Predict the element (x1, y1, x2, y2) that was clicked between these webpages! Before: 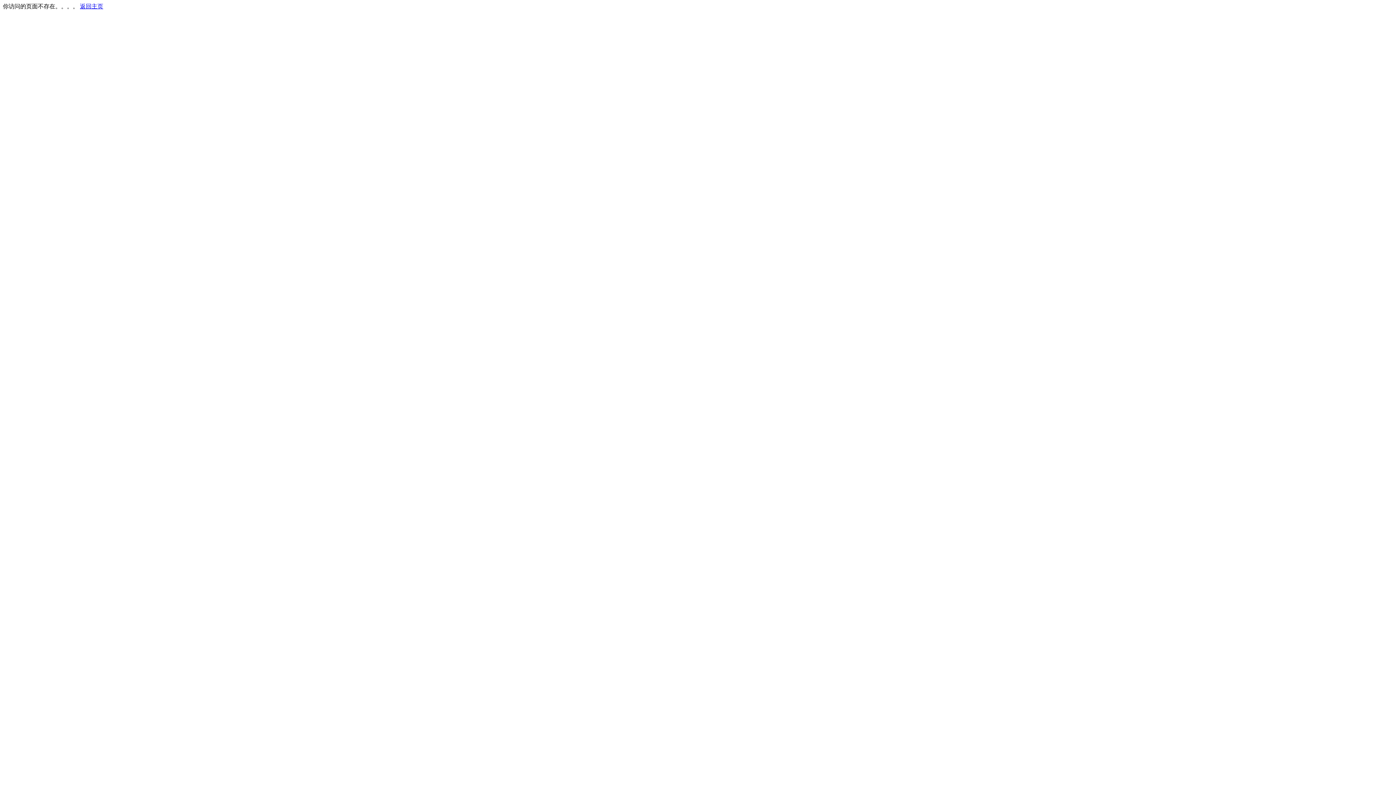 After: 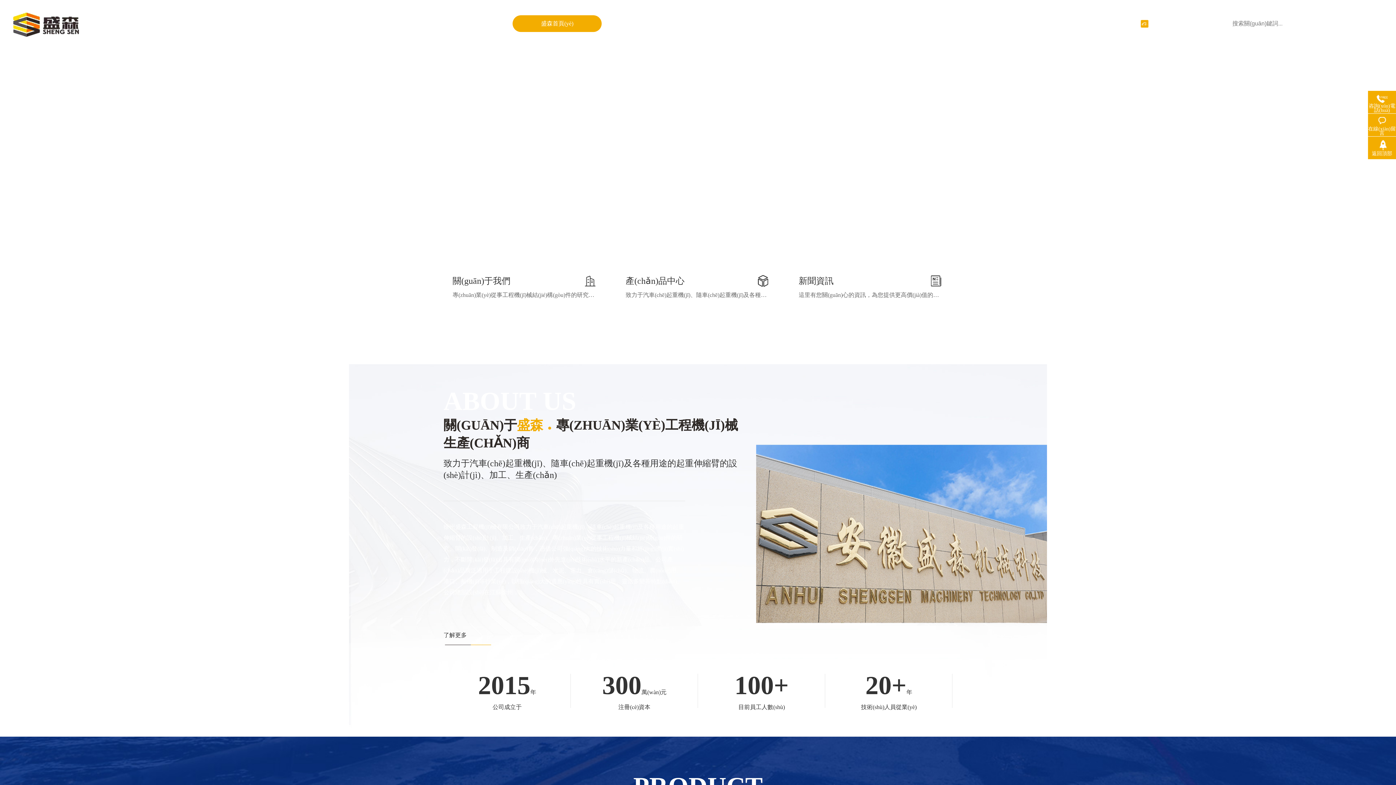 Action: bbox: (80, 3, 103, 9) label: 返回主页